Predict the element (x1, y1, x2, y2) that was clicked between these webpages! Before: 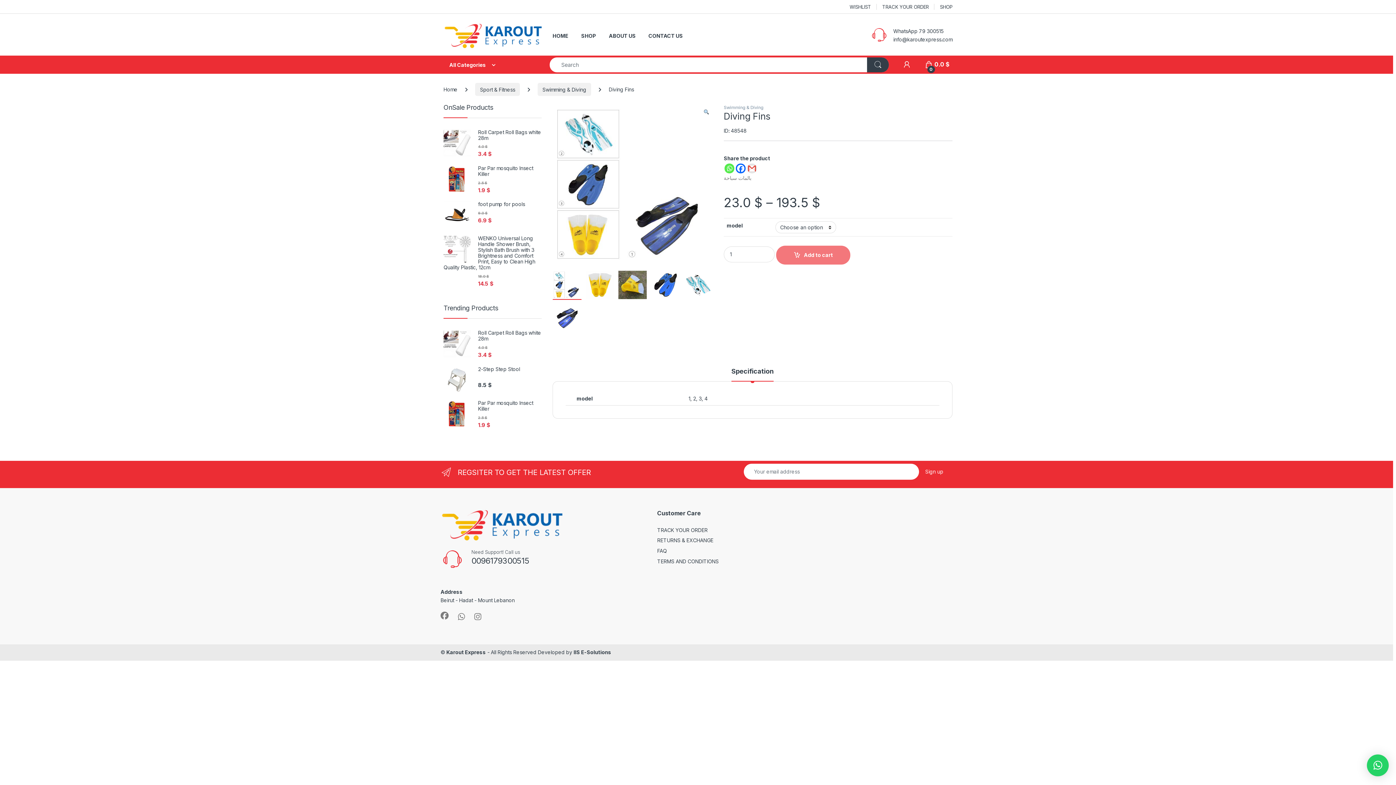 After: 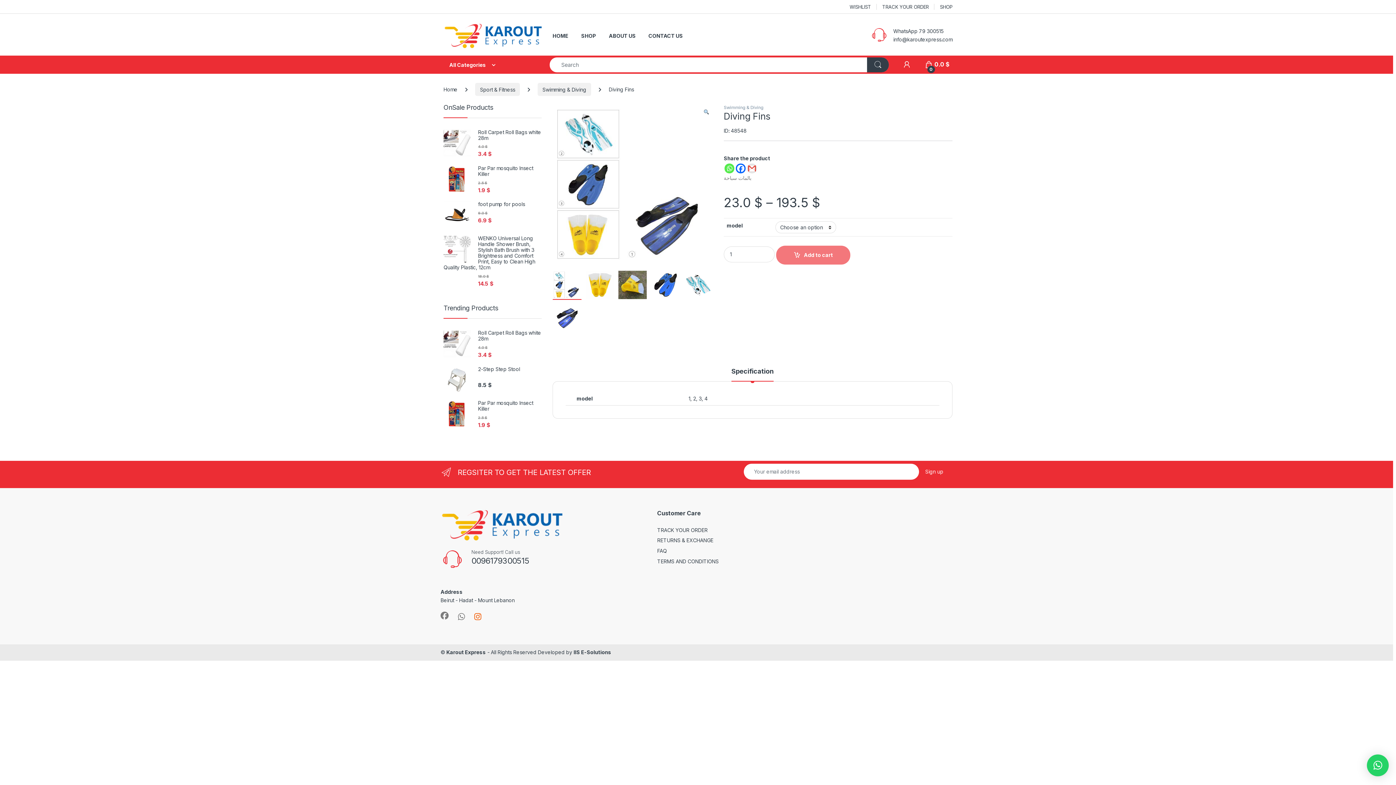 Action: bbox: (474, 612, 481, 620)